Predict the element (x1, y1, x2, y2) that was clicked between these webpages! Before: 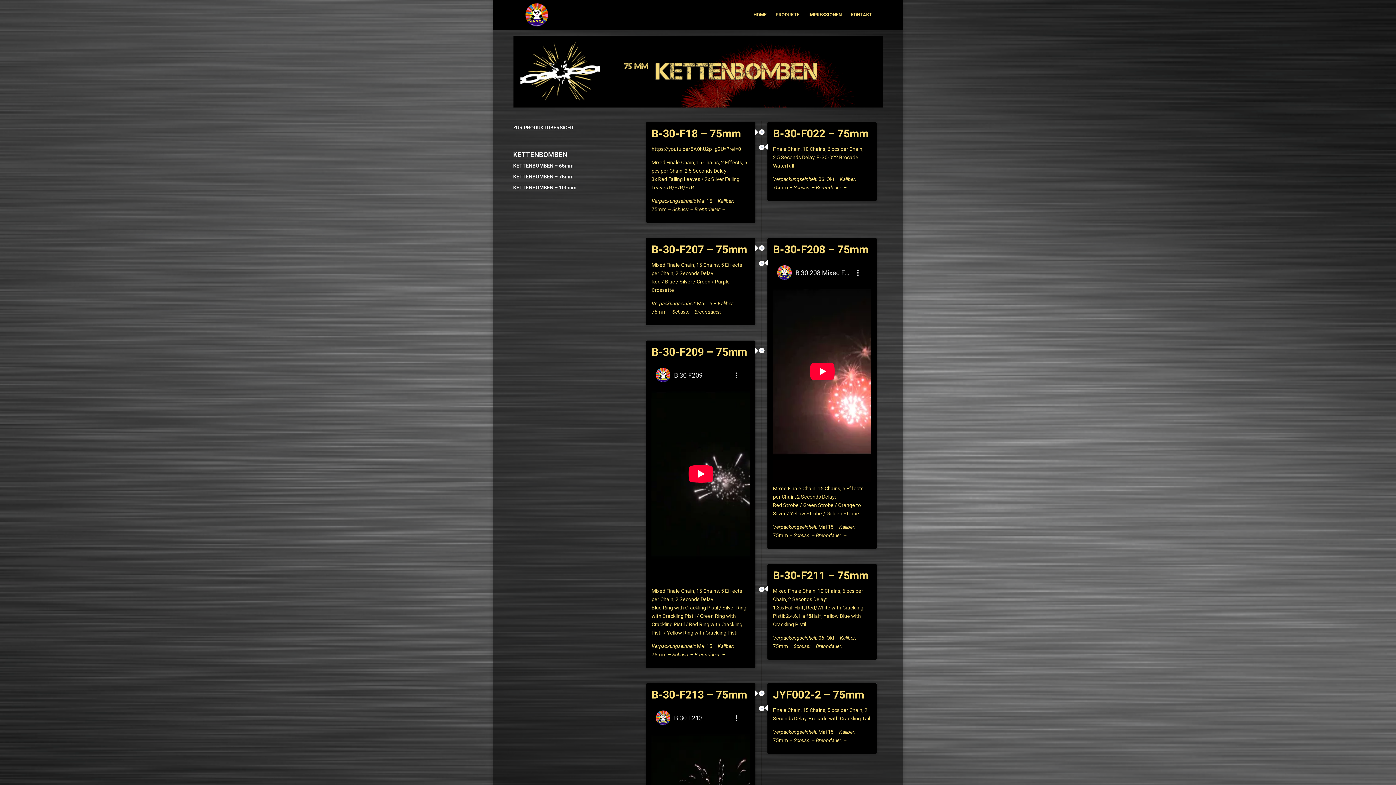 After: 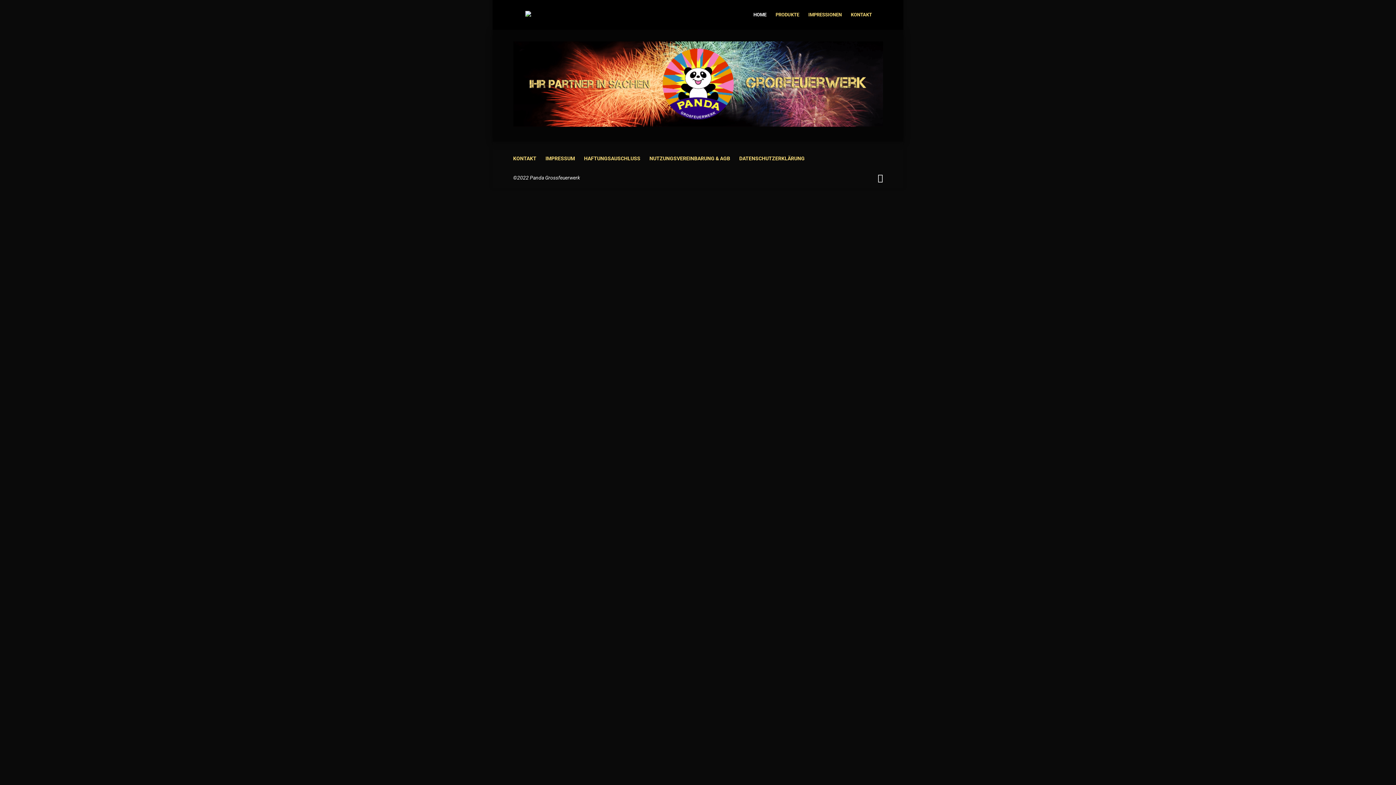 Action: bbox: (525, 11, 548, 17)